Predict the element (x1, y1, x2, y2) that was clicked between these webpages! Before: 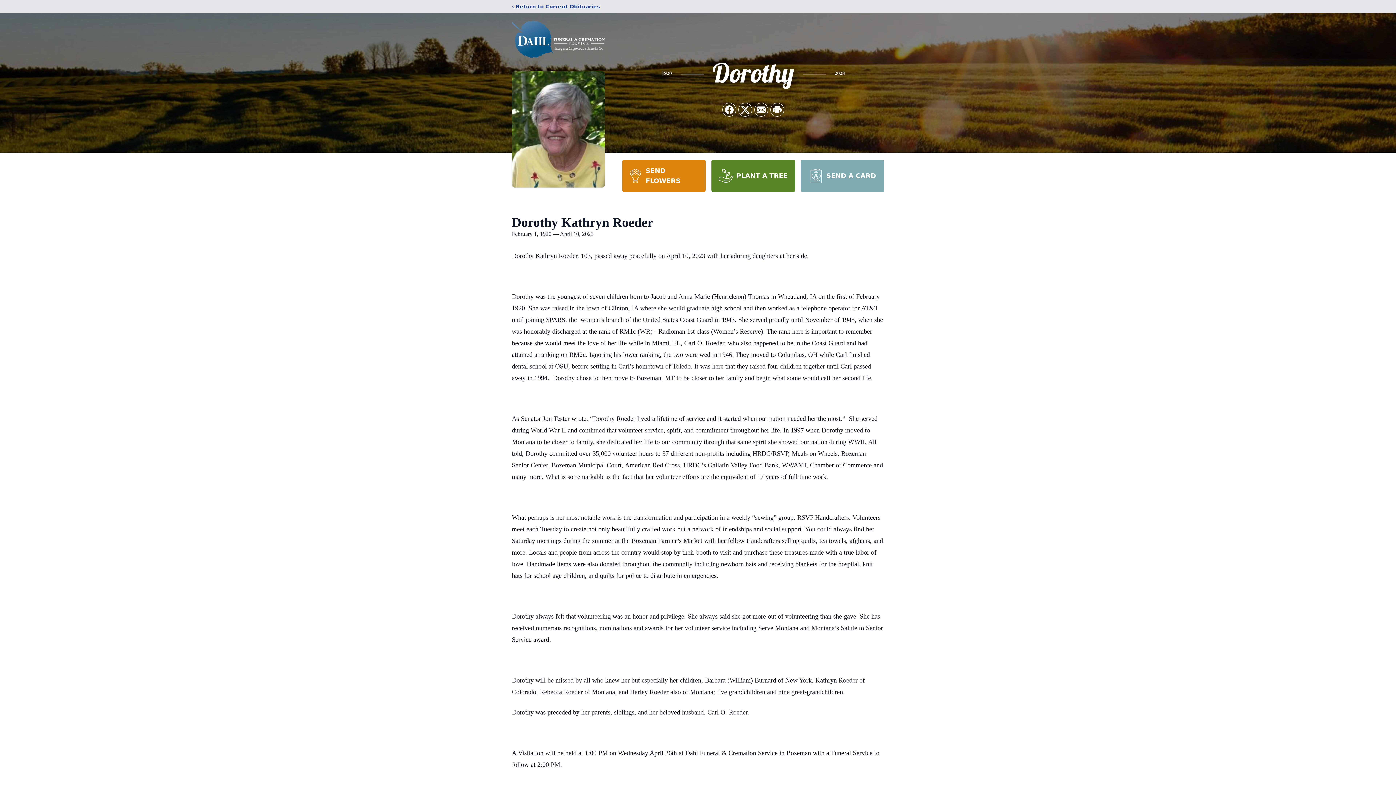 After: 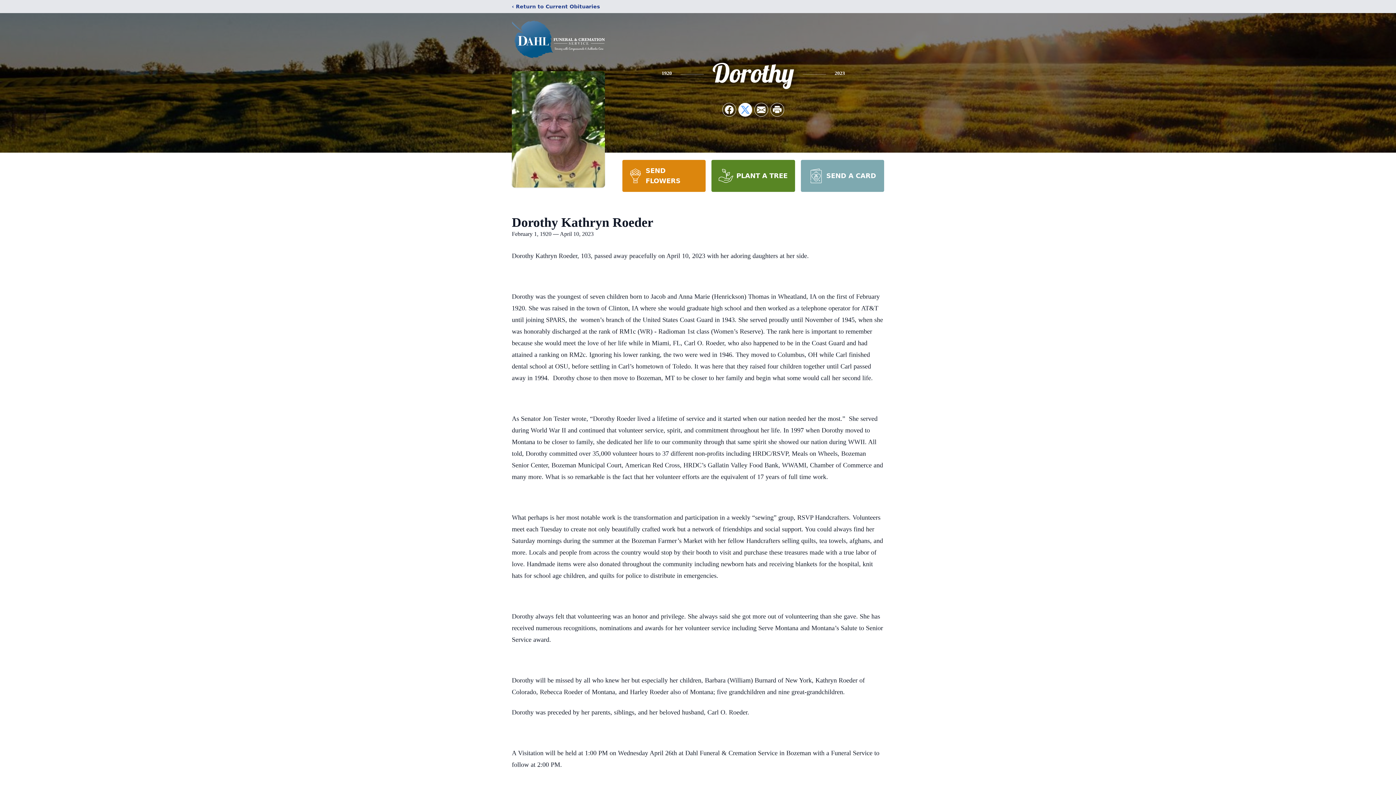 Action: label: Share on X bbox: (738, 103, 752, 116)